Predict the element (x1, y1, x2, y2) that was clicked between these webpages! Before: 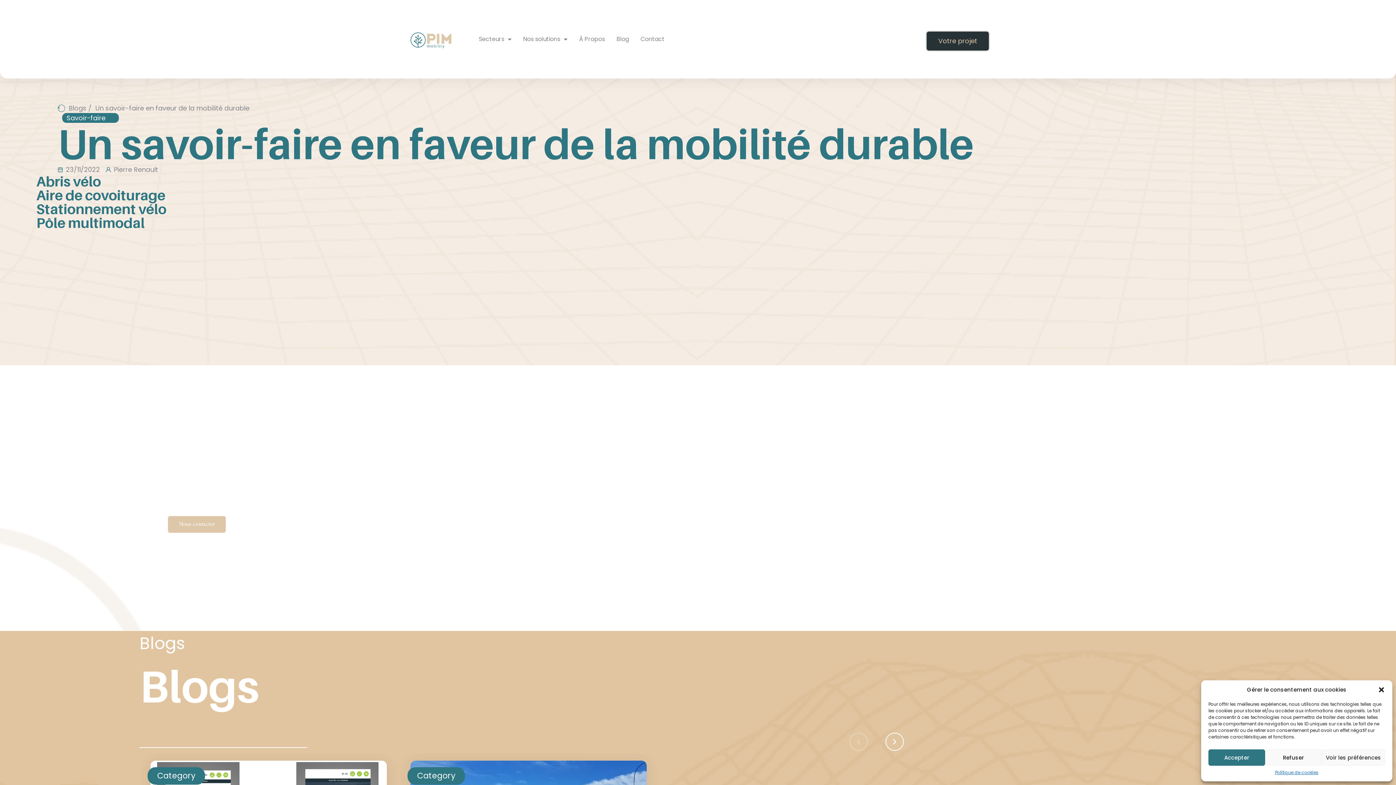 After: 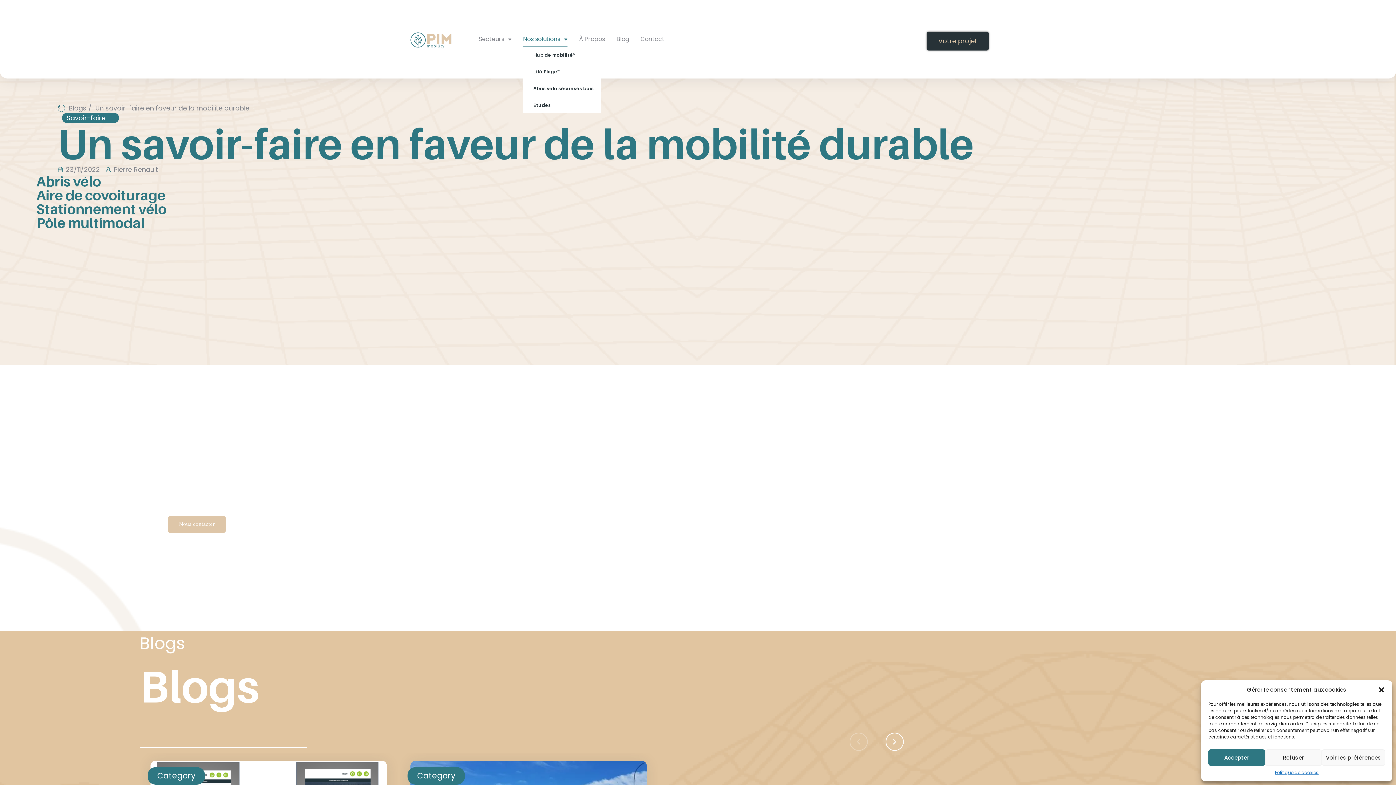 Action: label: Nos solutions bbox: (523, 31, 567, 46)